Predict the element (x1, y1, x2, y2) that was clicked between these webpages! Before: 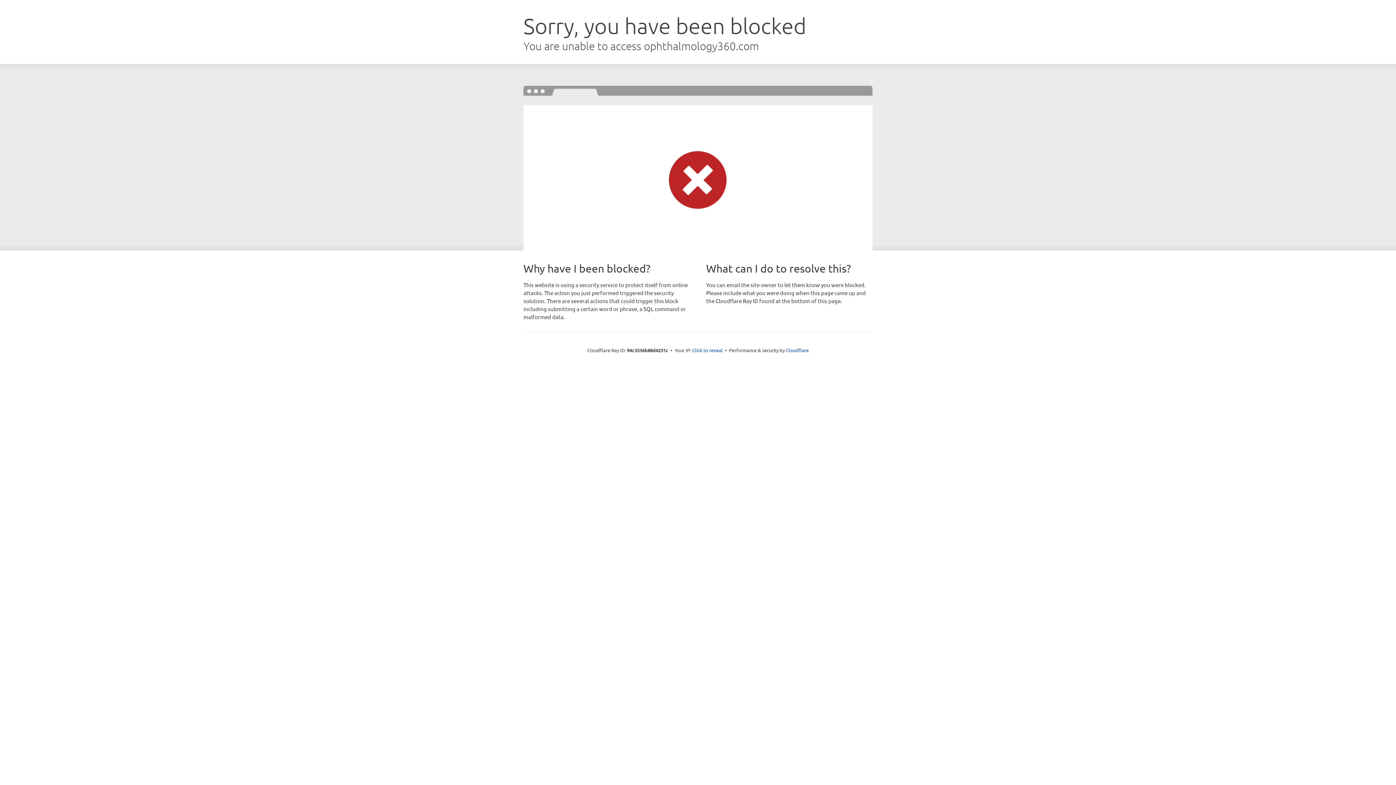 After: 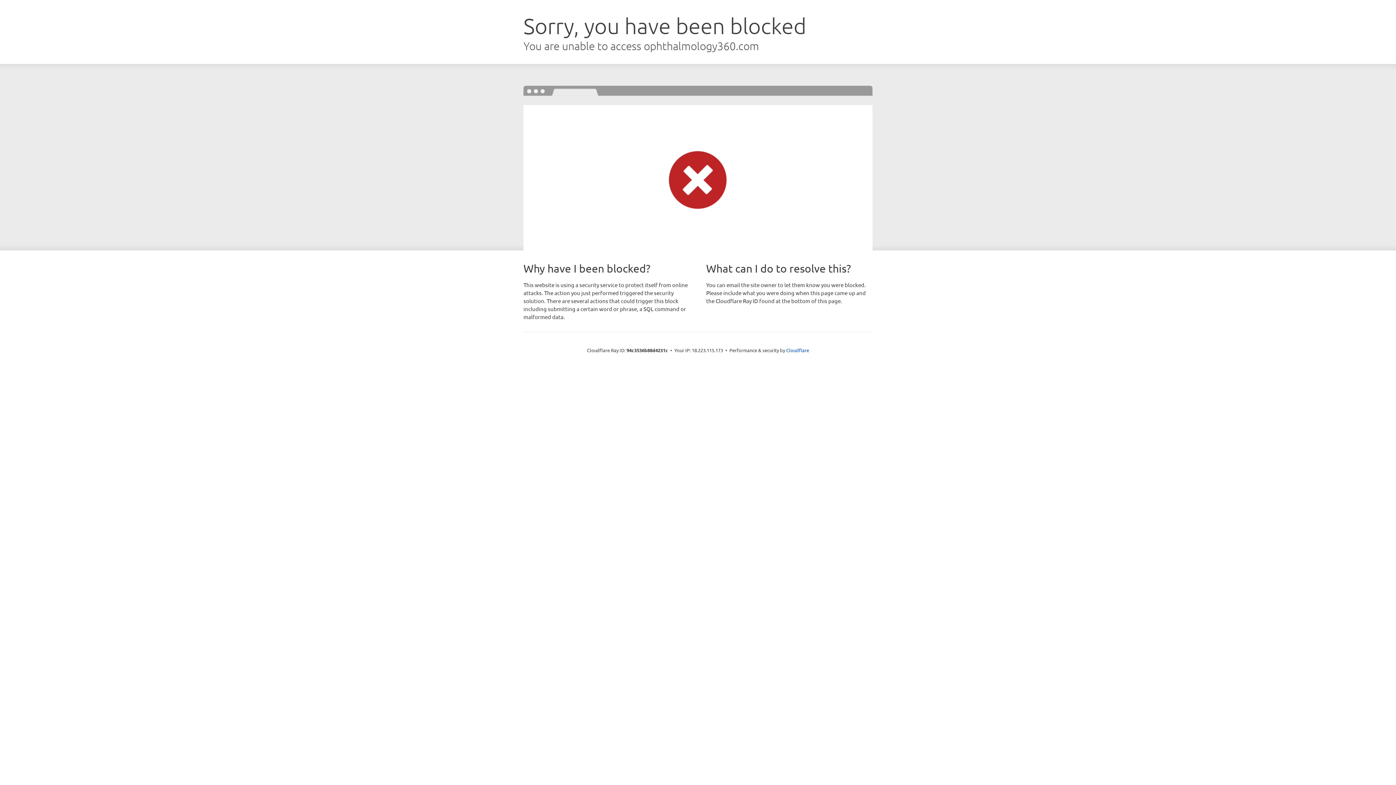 Action: bbox: (692, 346, 722, 353) label: Click to reveal